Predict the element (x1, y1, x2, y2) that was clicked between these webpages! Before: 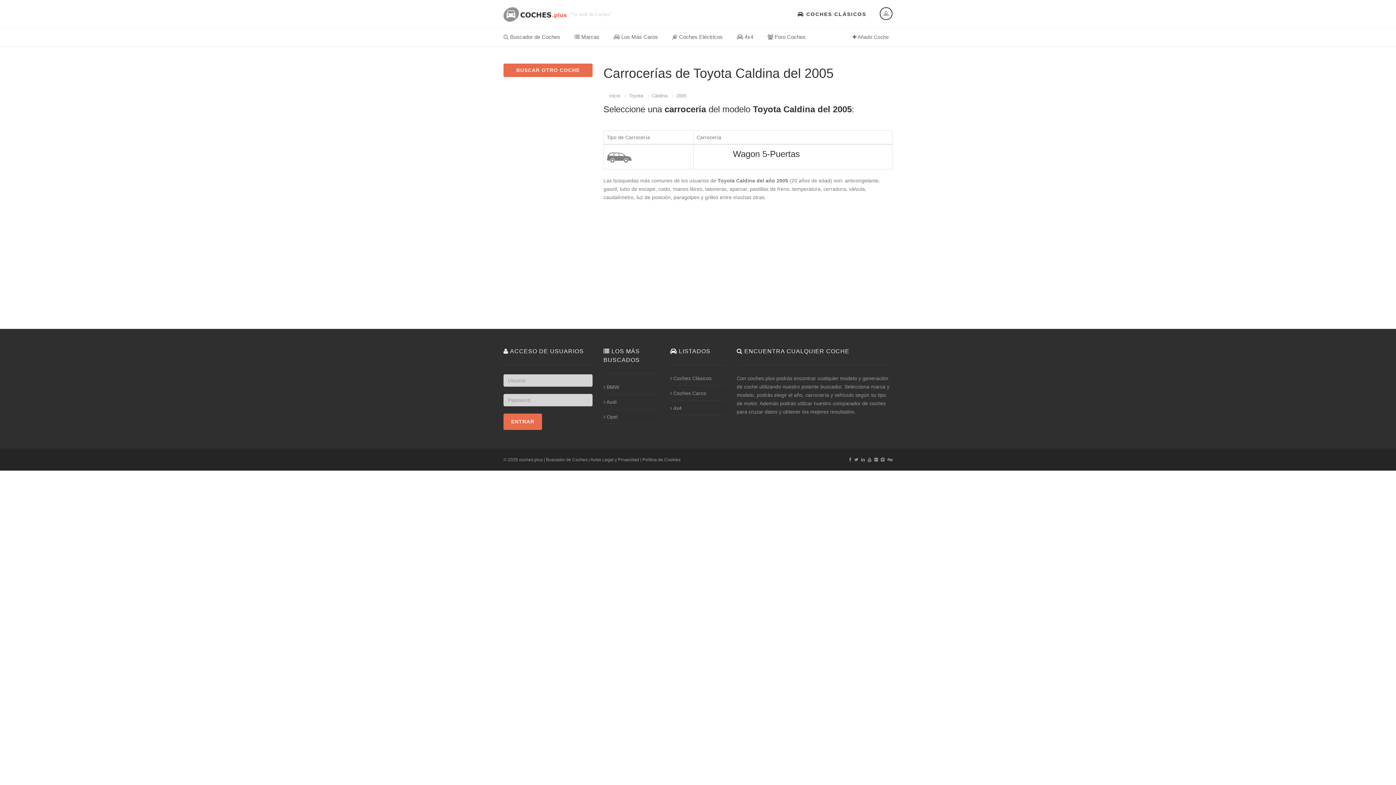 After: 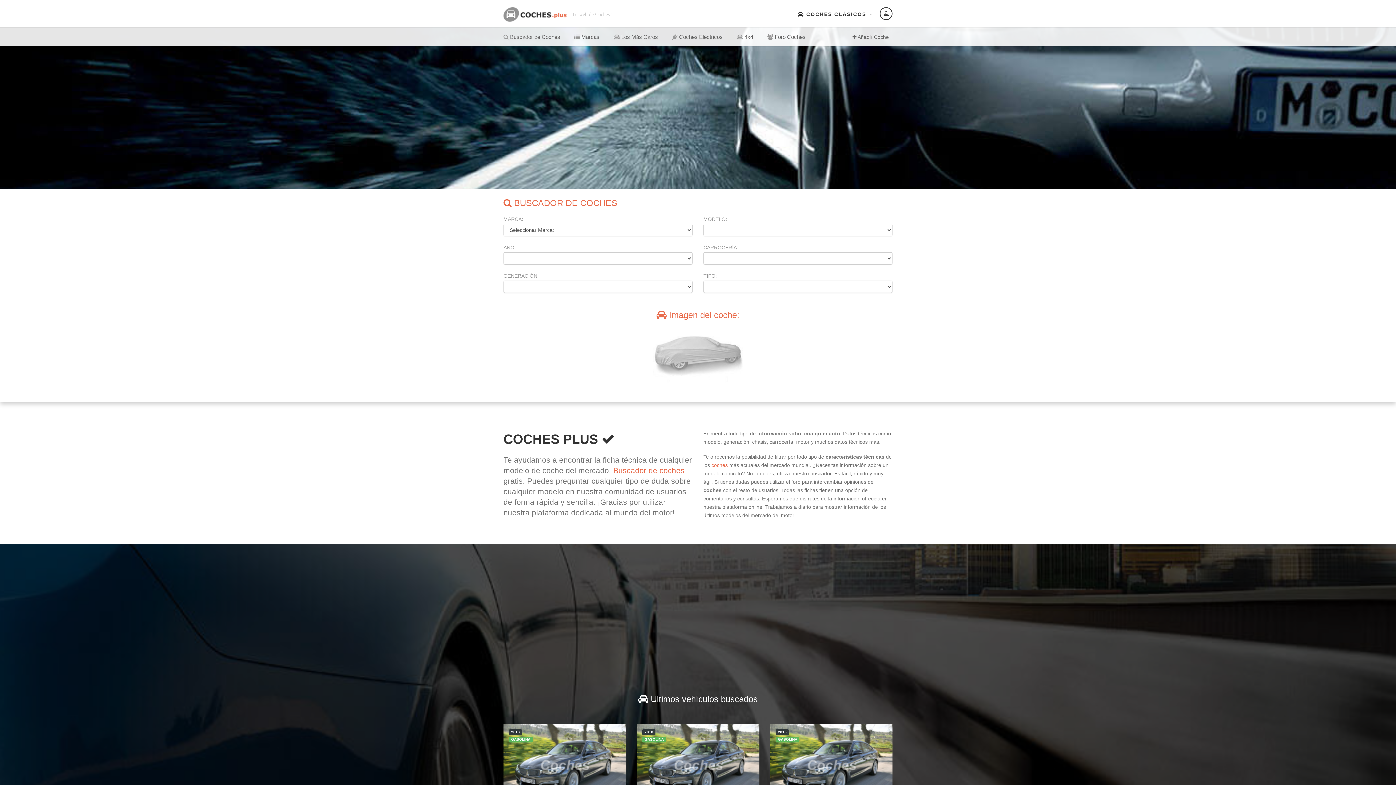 Action: bbox: (503, 11, 568, 16)